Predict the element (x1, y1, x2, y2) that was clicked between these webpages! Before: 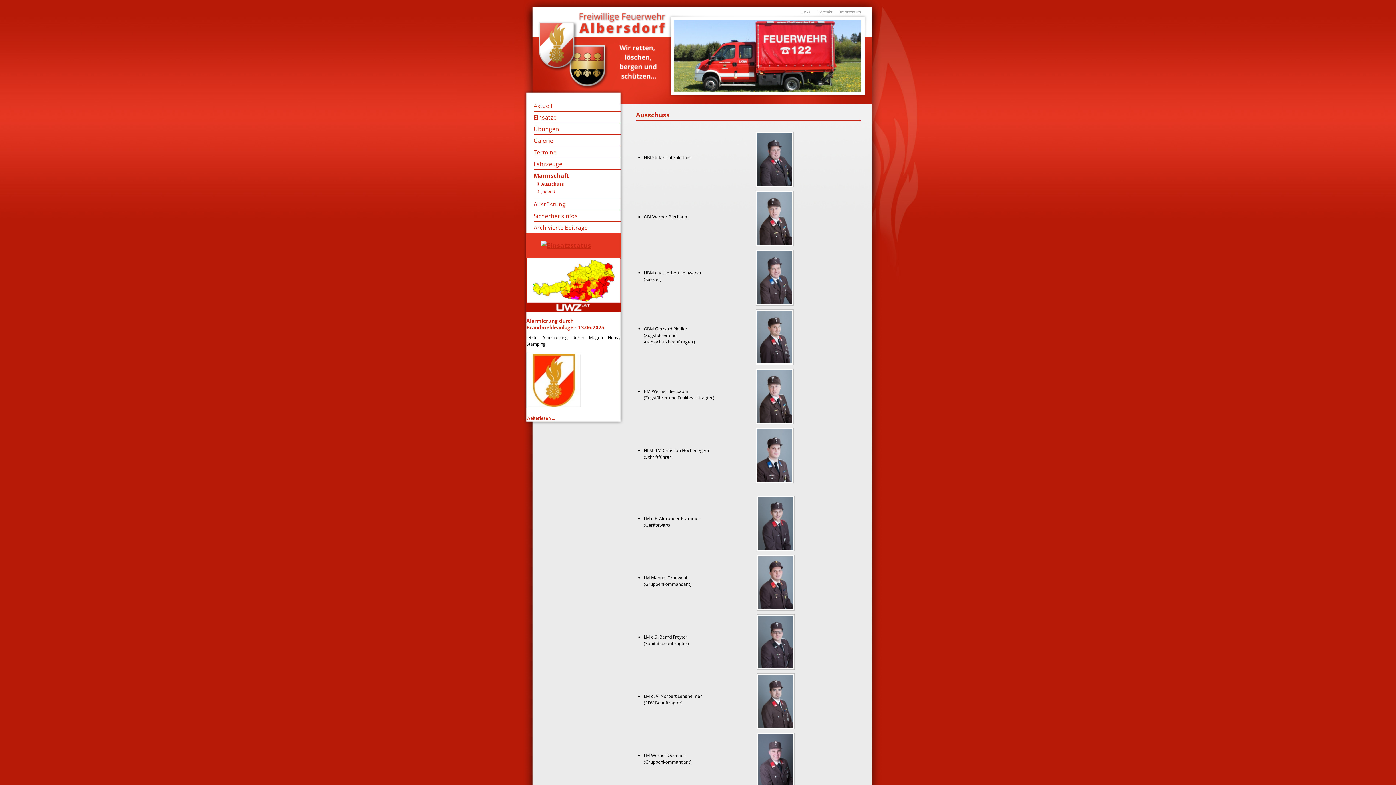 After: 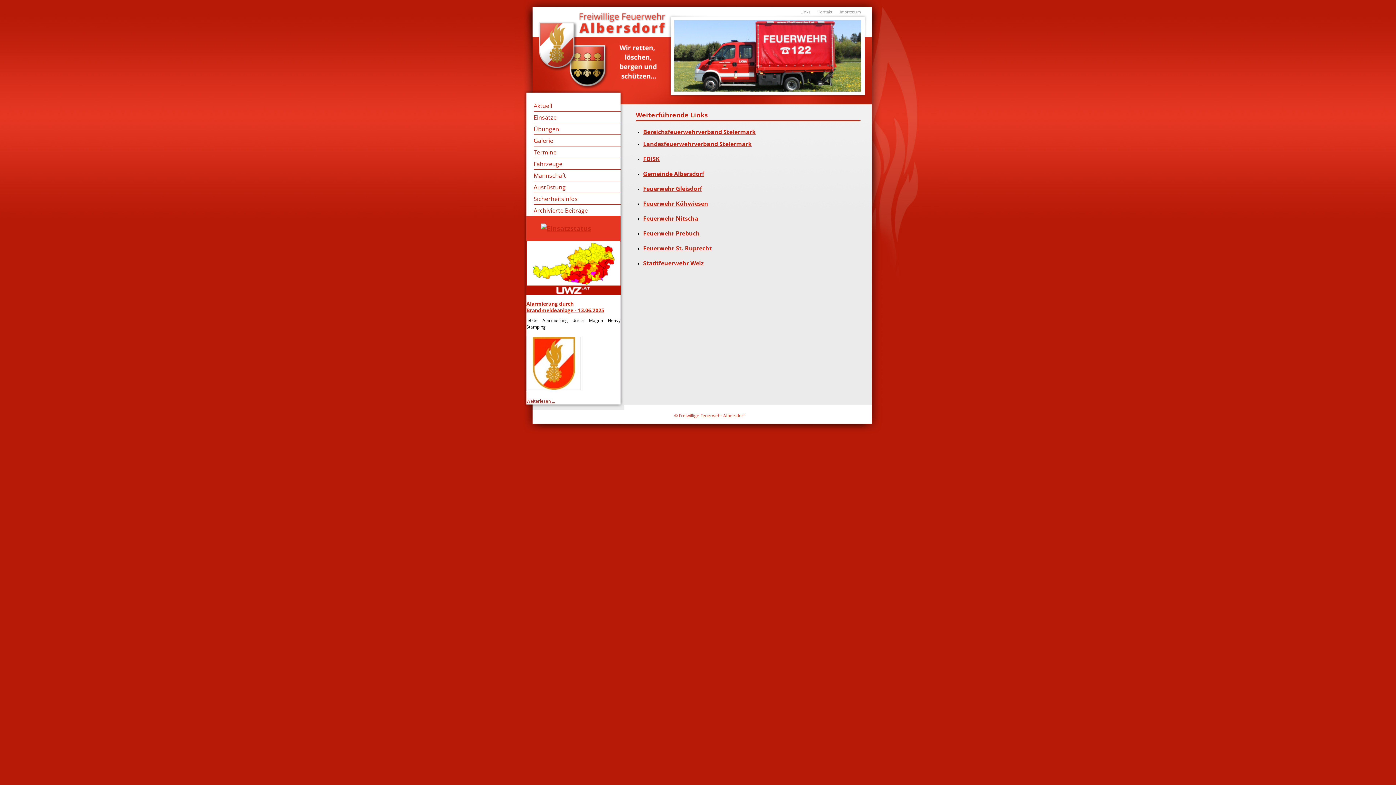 Action: bbox: (800, 9, 810, 14) label: Links